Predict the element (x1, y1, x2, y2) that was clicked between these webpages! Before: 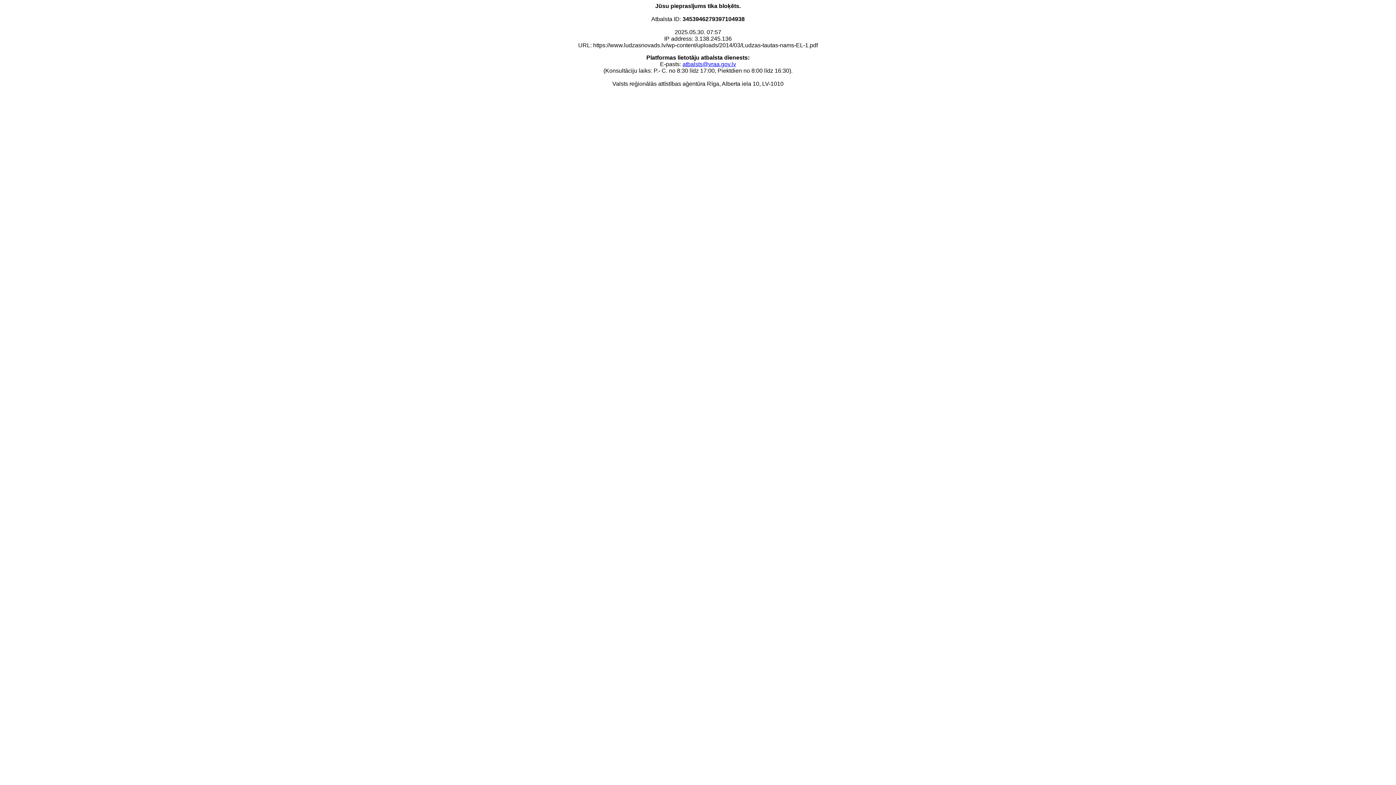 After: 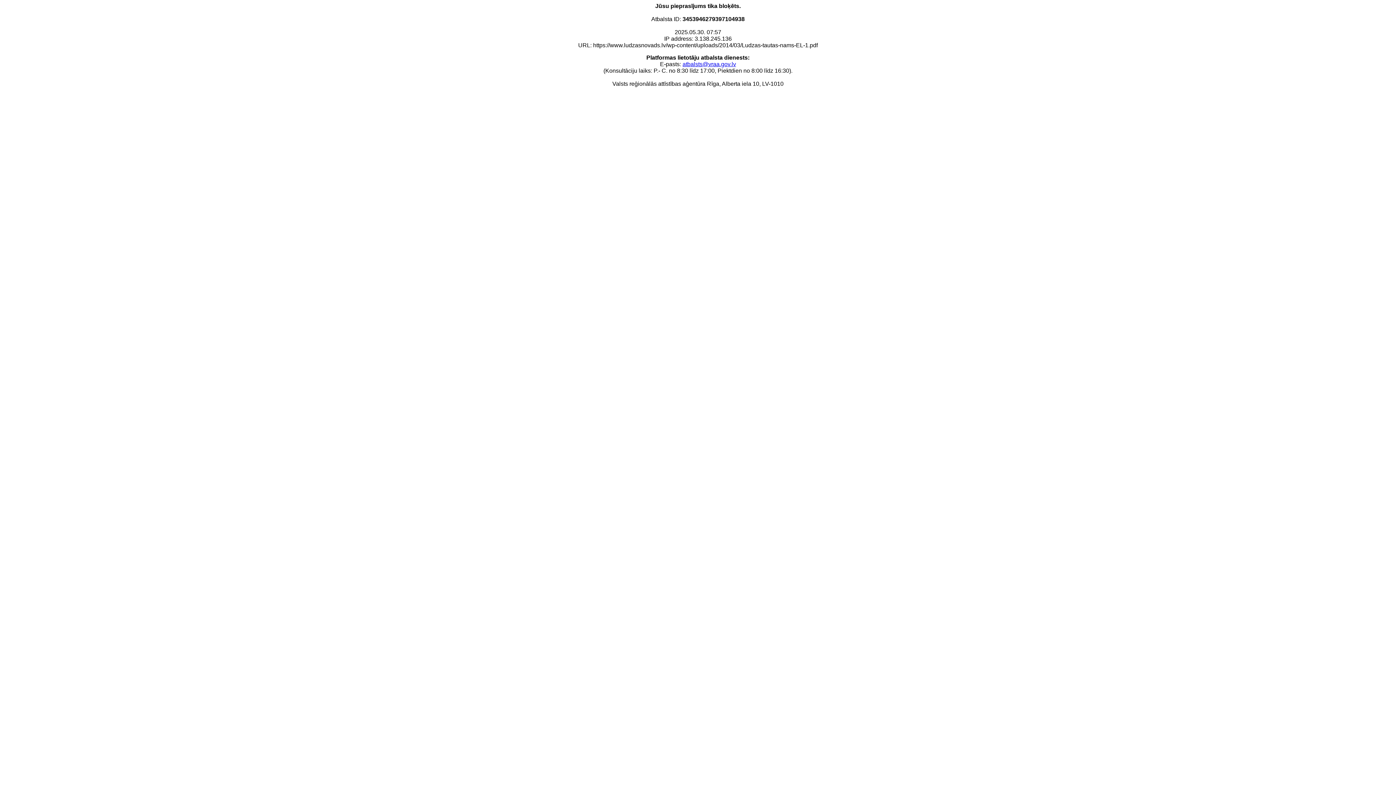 Action: bbox: (682, 61, 736, 67) label: atbalsts@vraa.gov.lv